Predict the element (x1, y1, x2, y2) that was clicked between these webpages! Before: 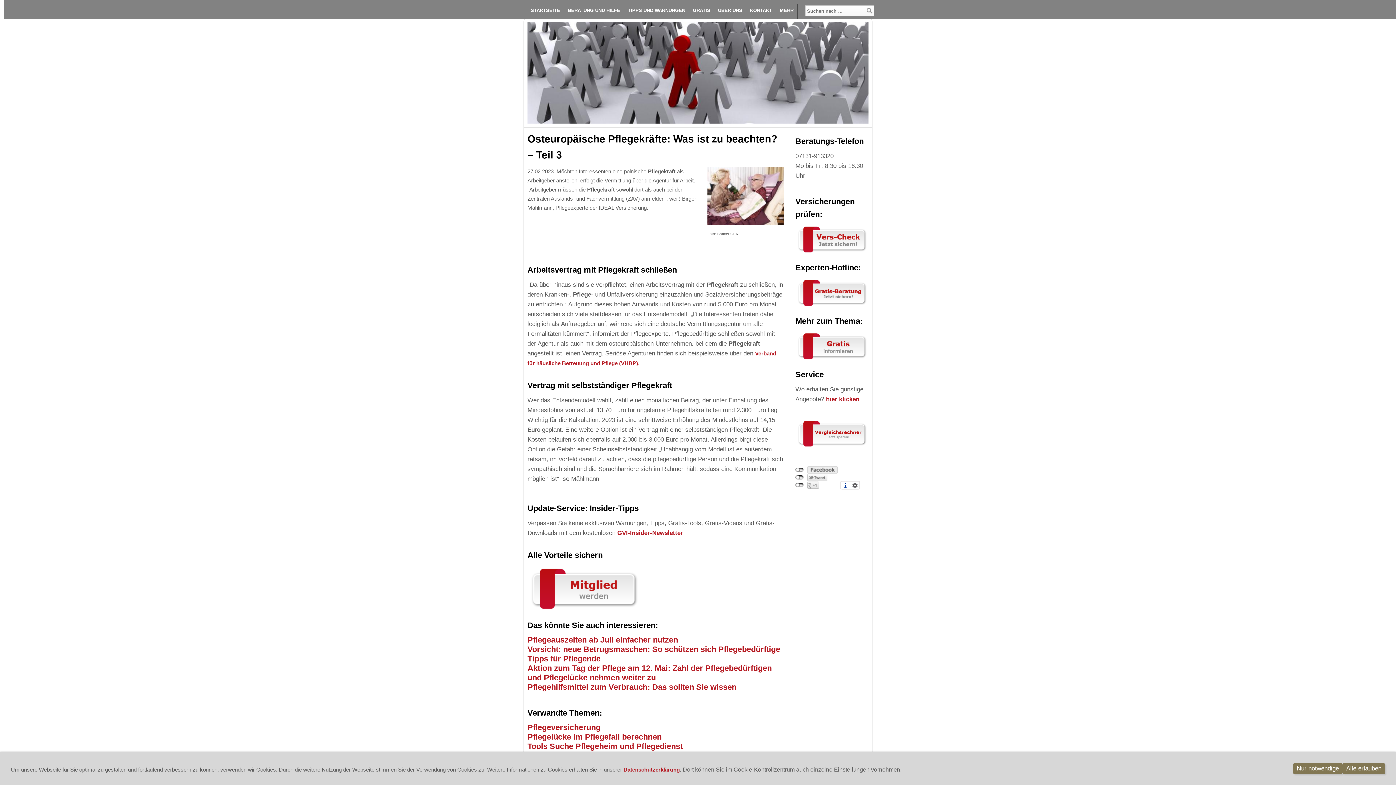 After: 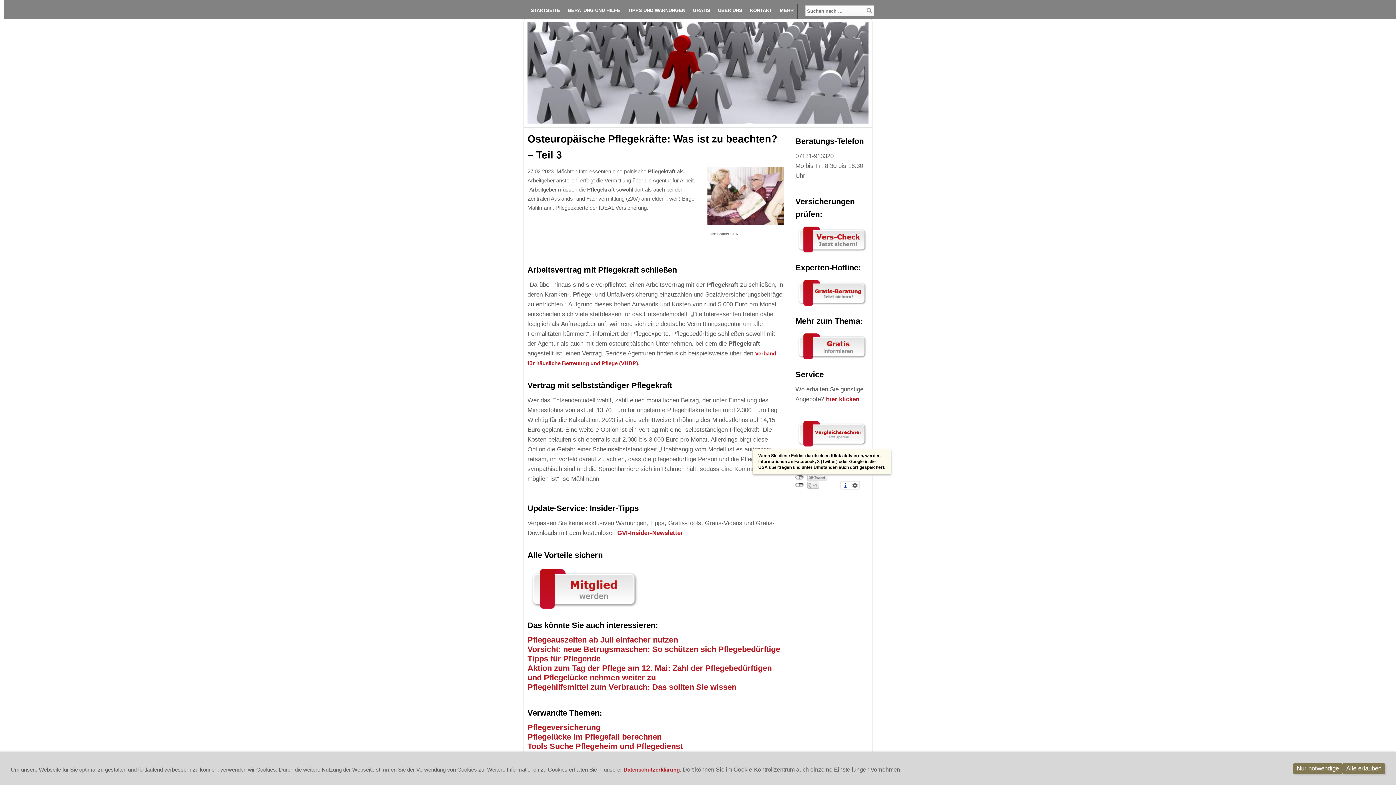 Action: bbox: (840, 481, 850, 488)